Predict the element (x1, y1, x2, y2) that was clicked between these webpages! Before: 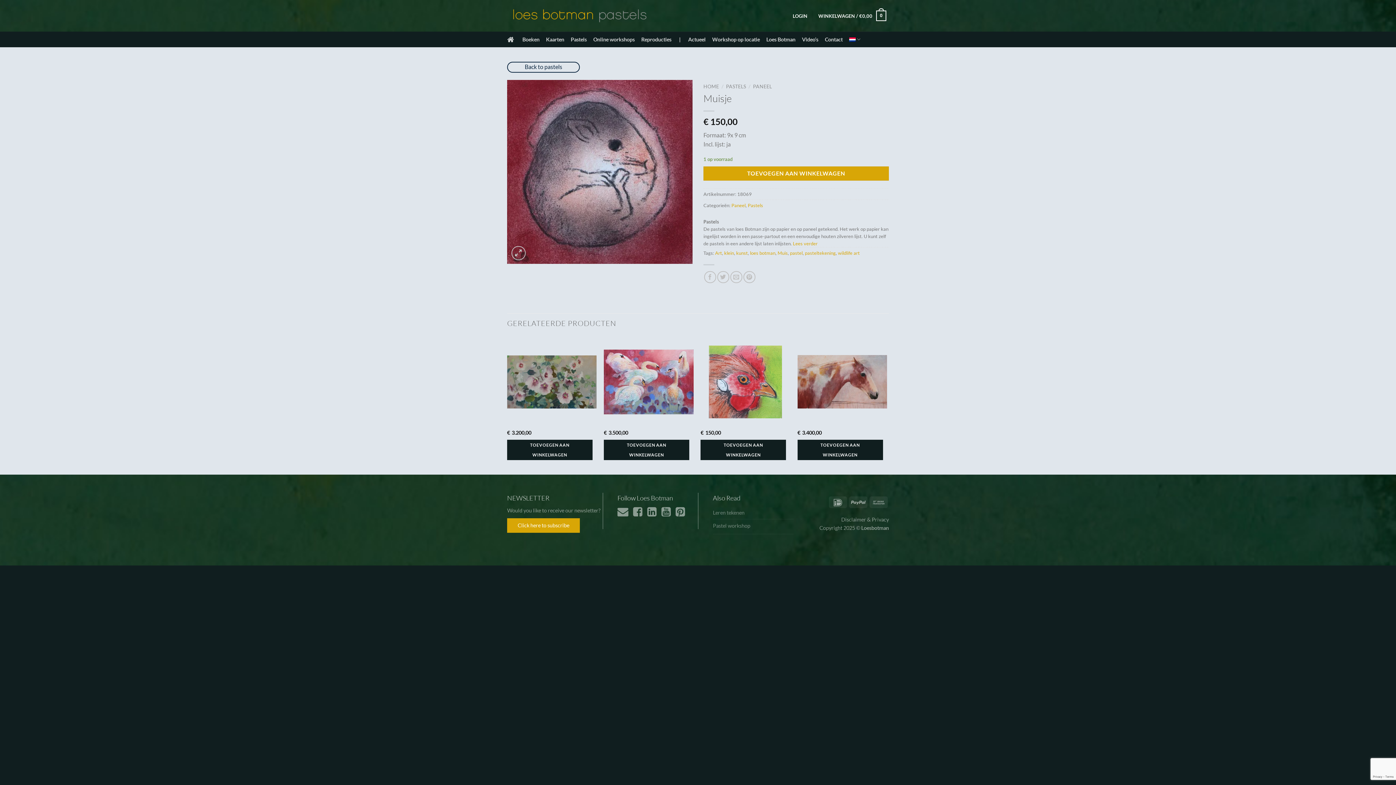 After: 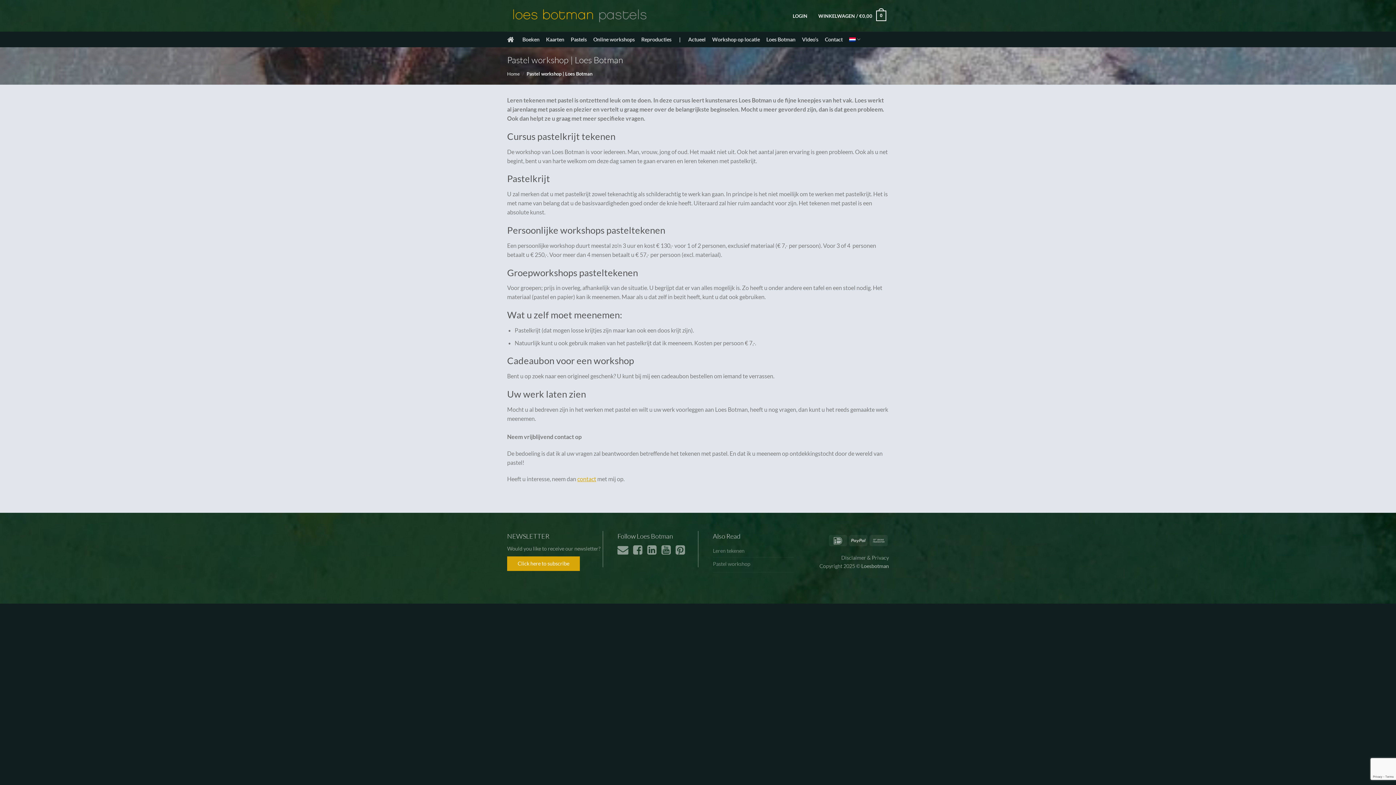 Action: bbox: (713, 519, 750, 532) label: Pastel workshop